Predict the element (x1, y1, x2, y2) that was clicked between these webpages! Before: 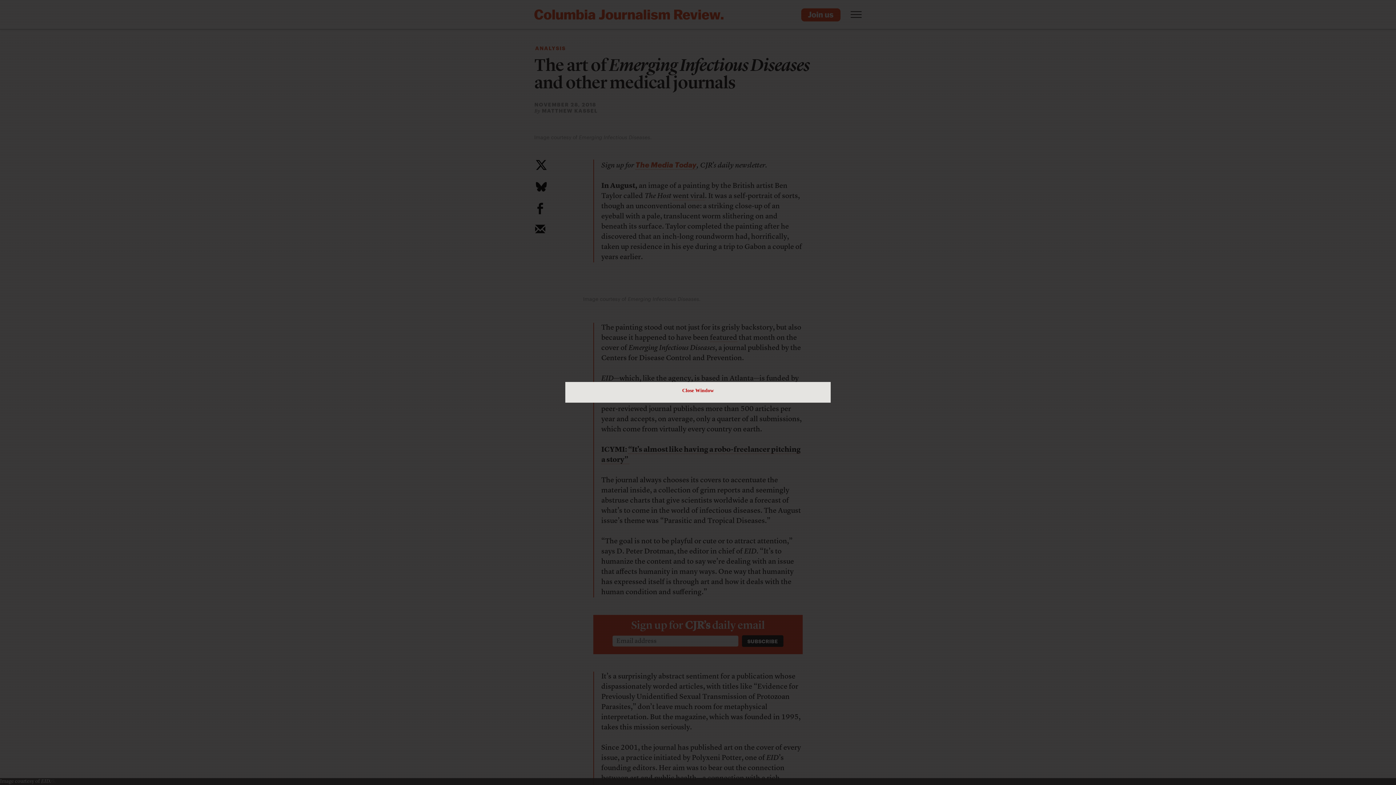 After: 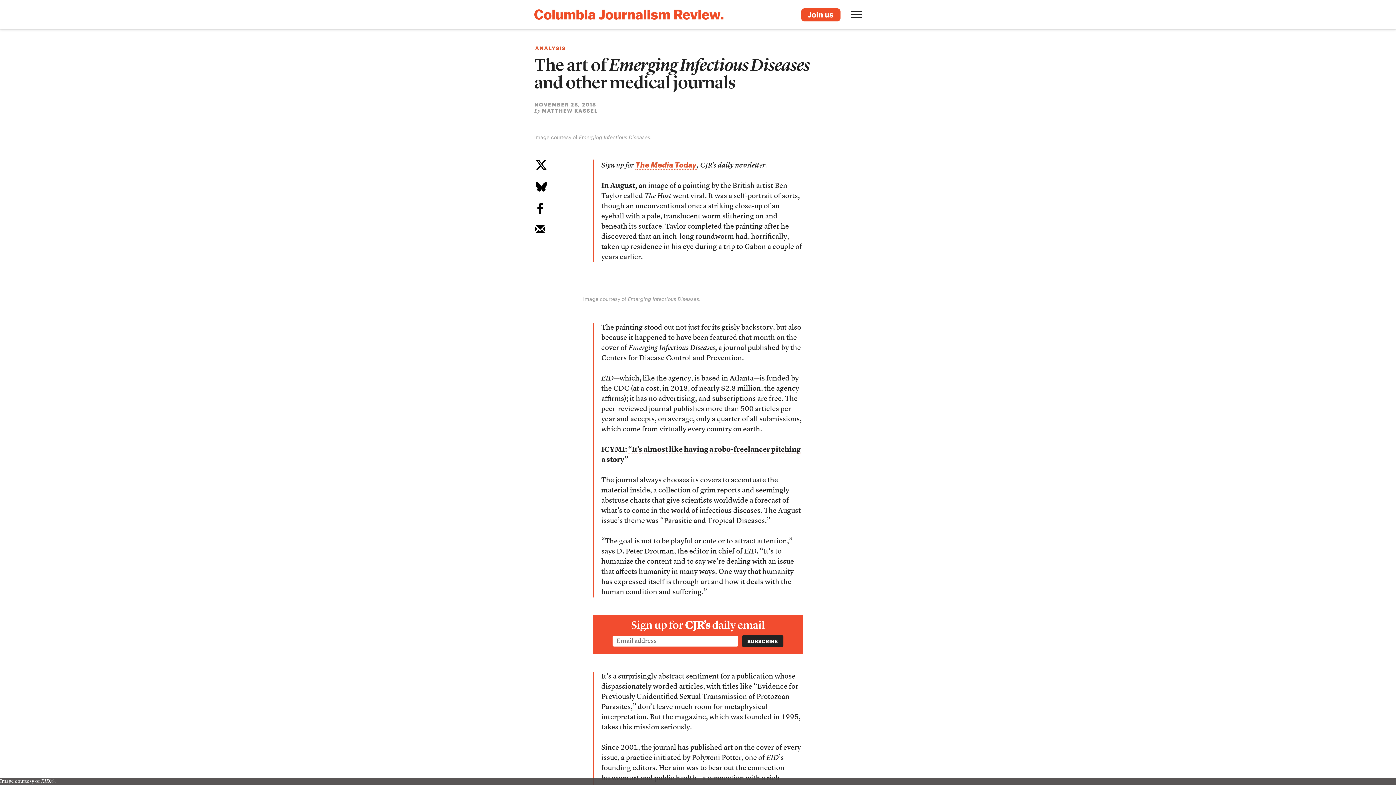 Action: bbox: (682, 385, 714, 396) label: Close Window